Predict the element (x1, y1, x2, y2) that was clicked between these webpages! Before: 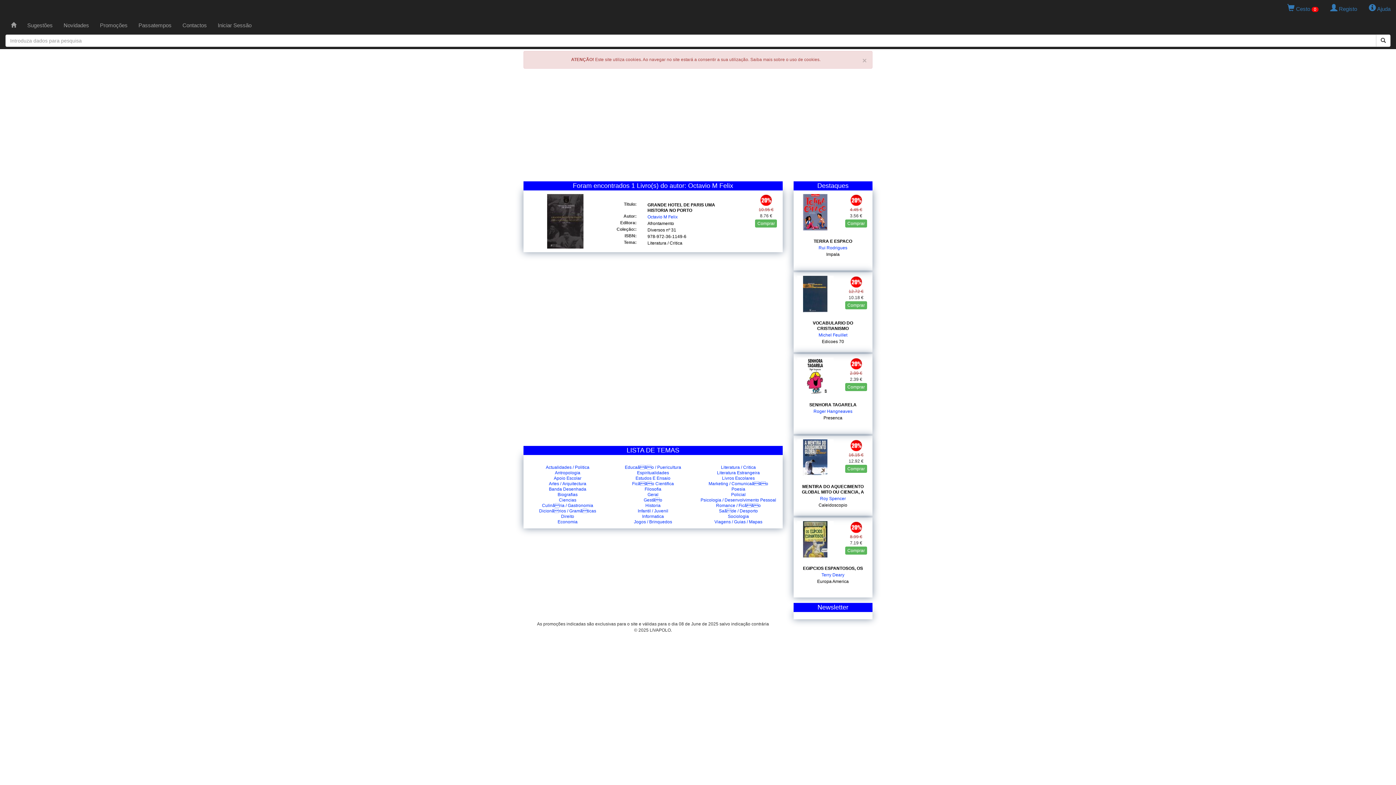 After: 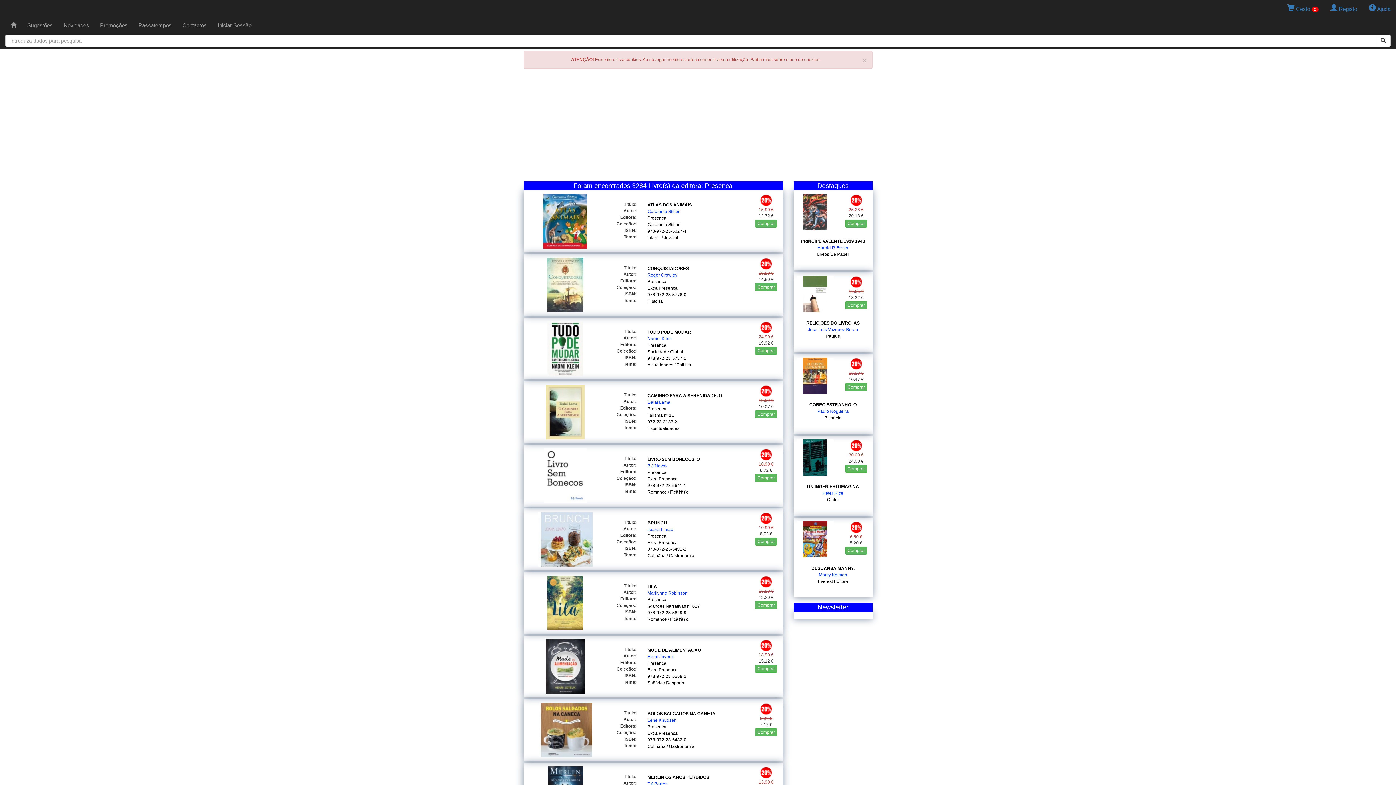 Action: label: Presenca bbox: (823, 415, 842, 420)